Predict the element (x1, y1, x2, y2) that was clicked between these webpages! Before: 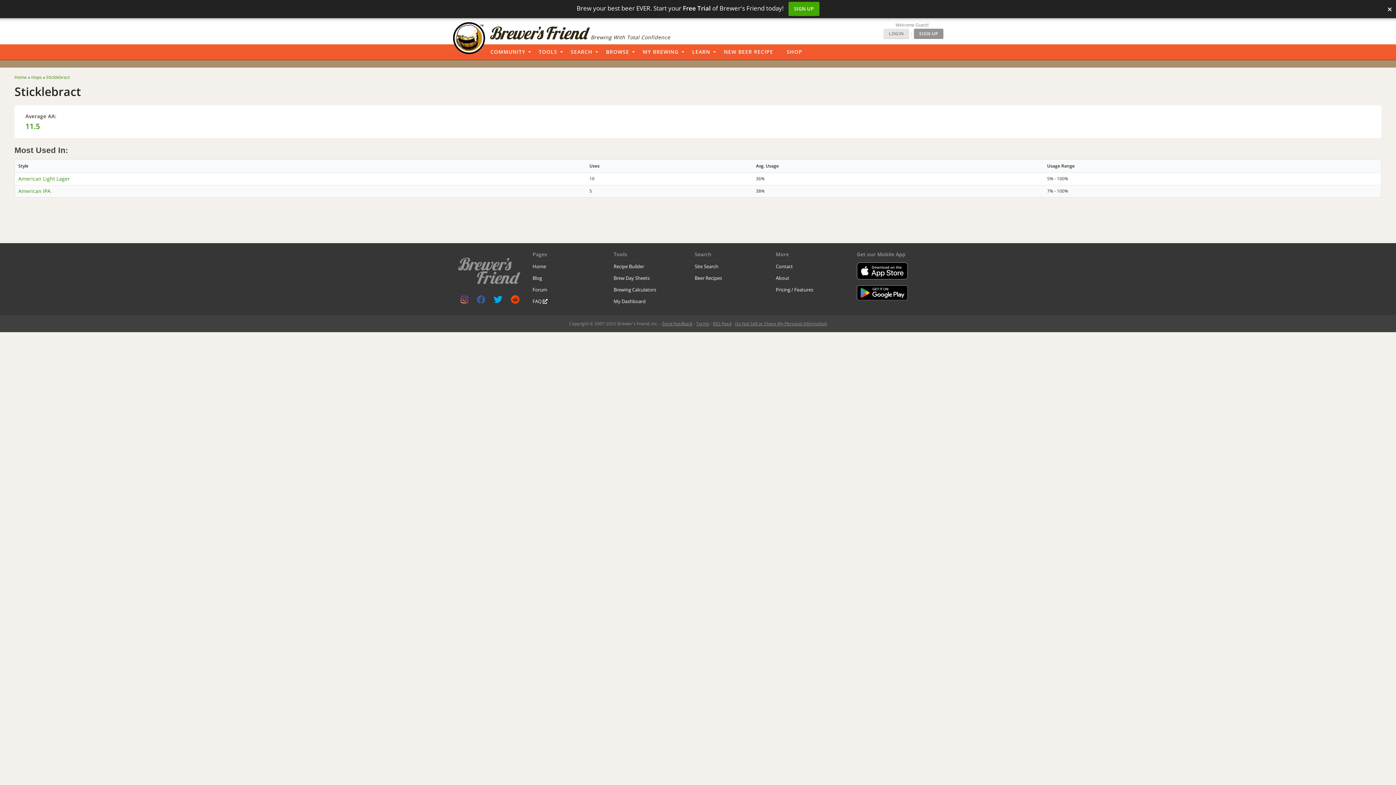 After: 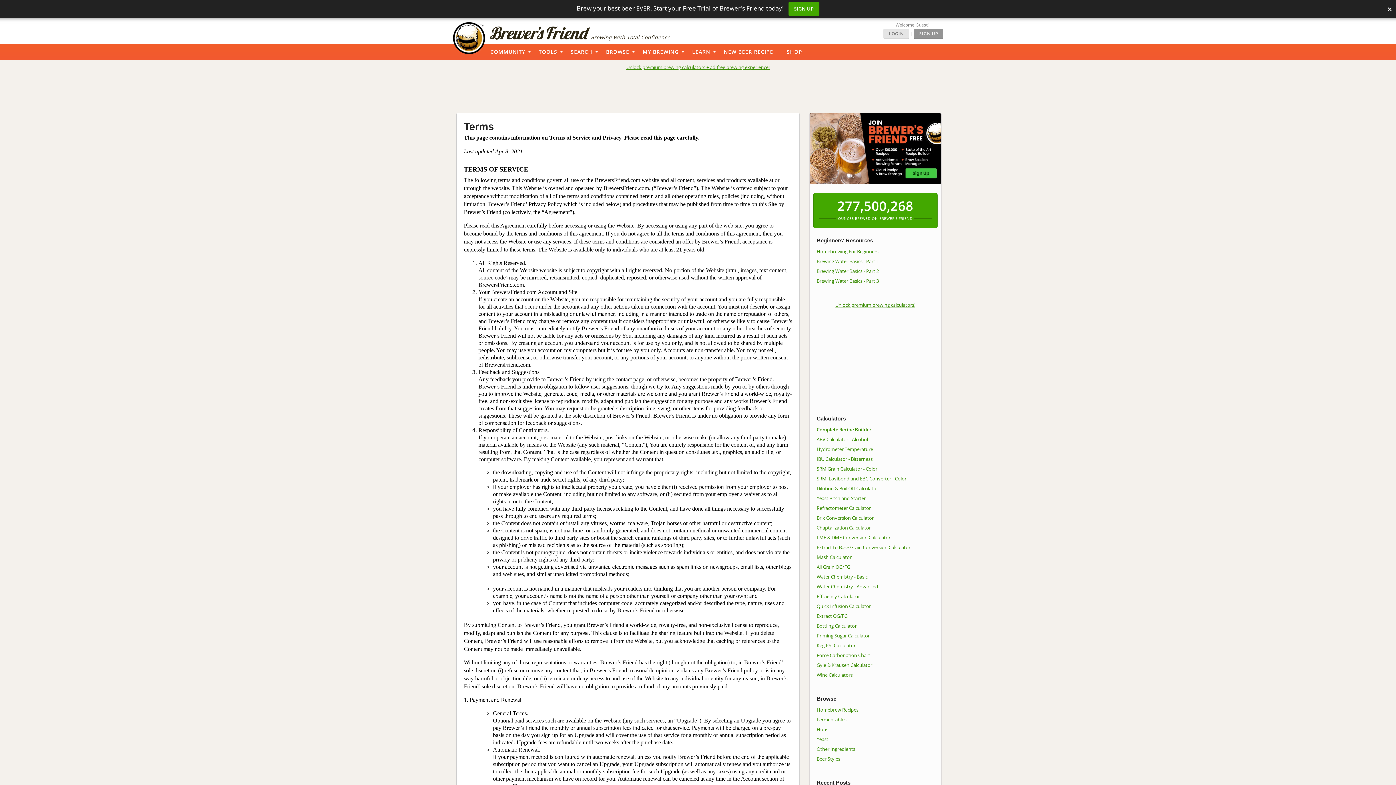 Action: label: Terms bbox: (696, 320, 709, 326)